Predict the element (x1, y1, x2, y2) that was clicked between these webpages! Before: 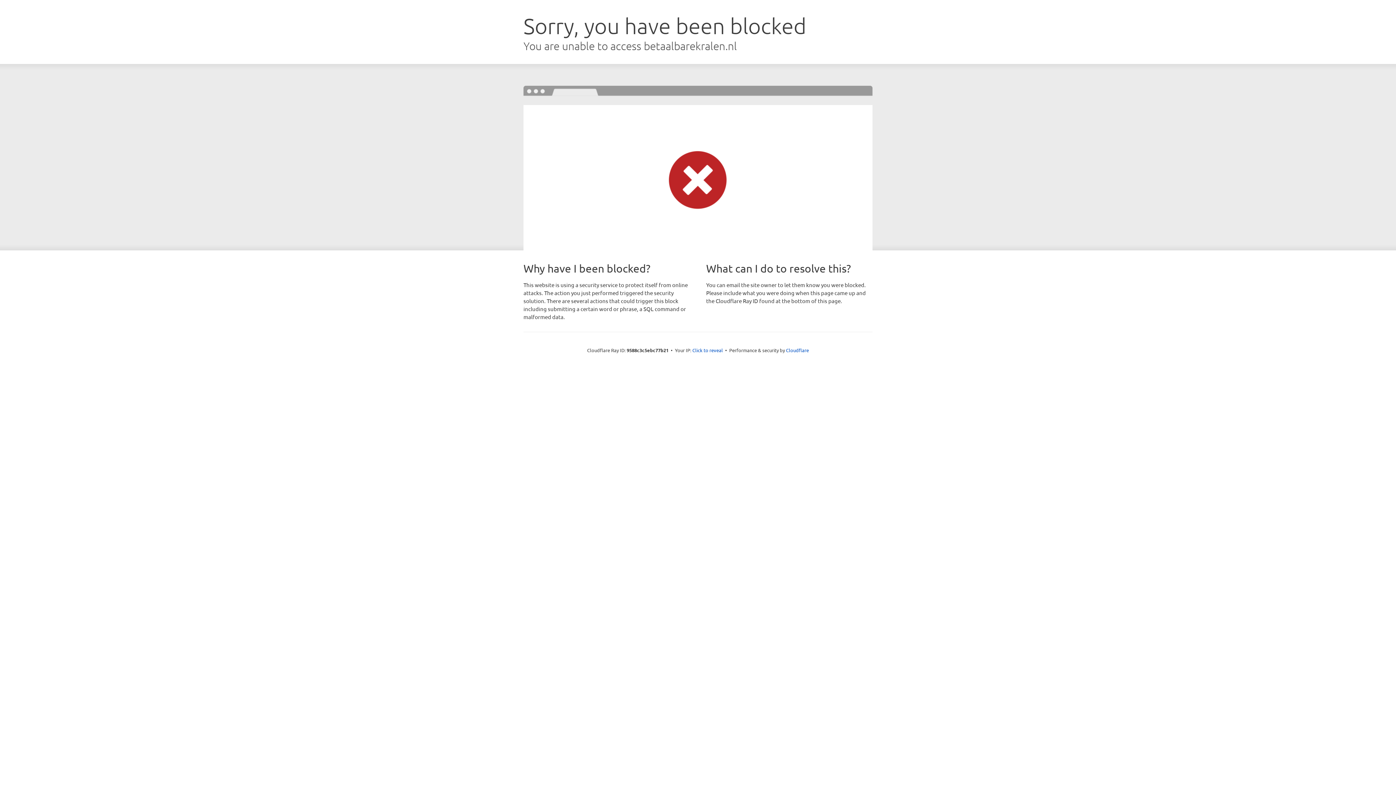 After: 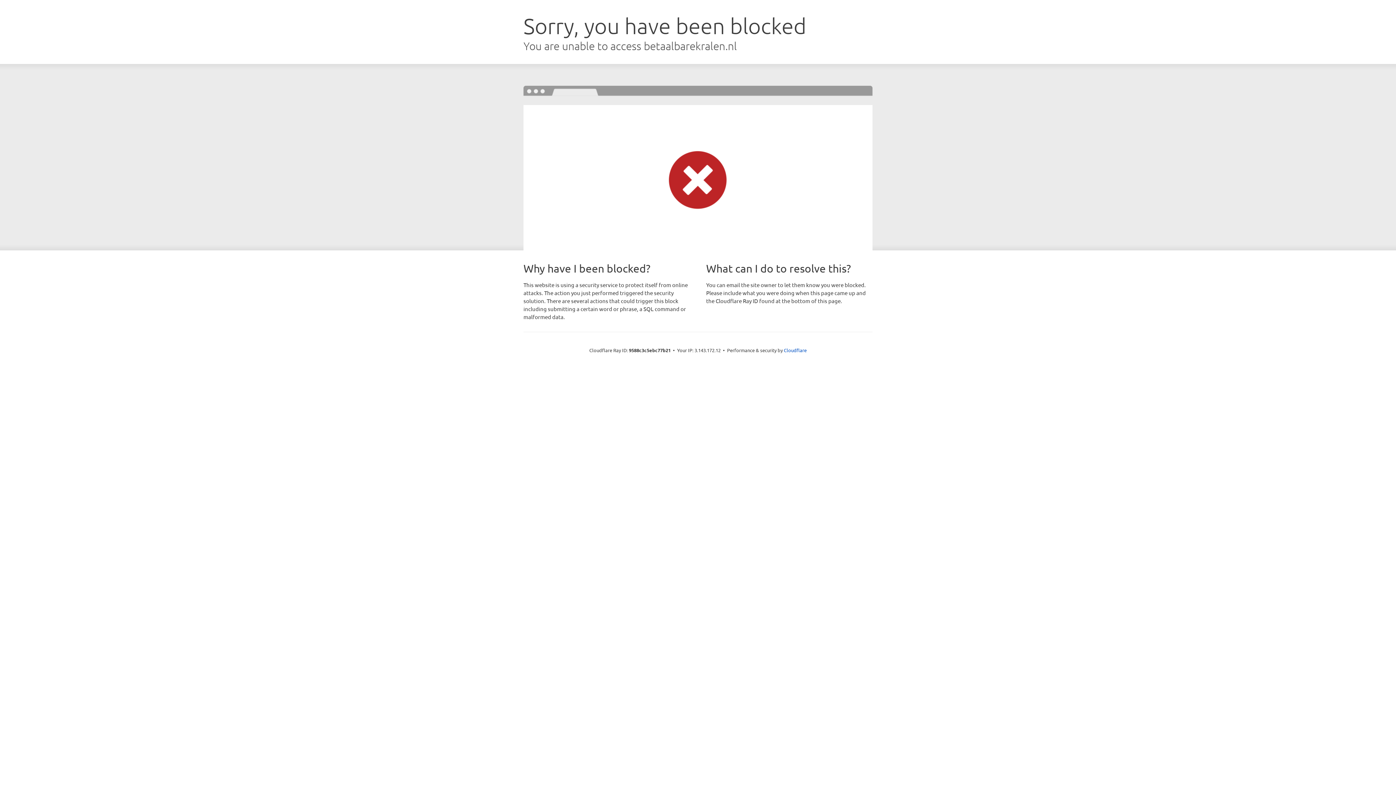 Action: label: Click to reveal bbox: (692, 346, 723, 353)